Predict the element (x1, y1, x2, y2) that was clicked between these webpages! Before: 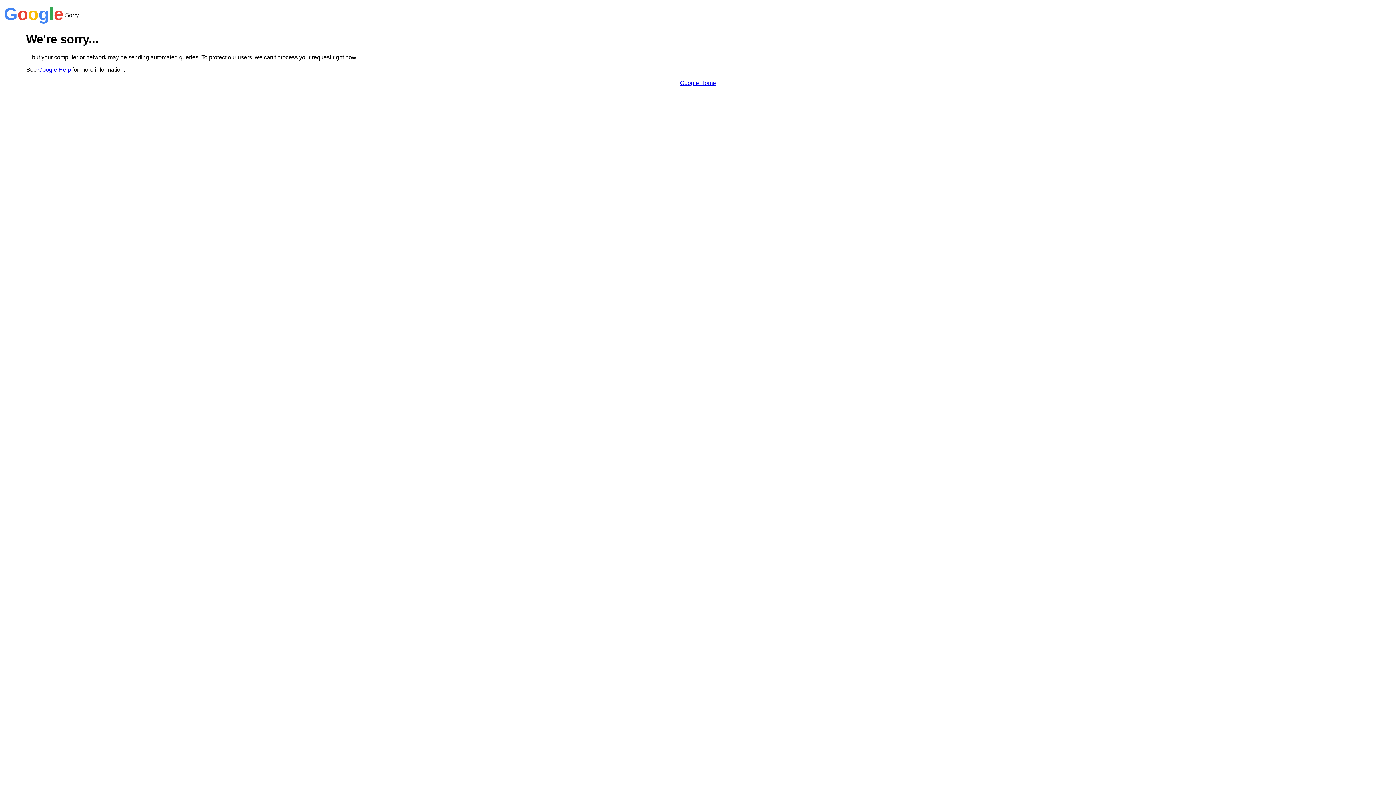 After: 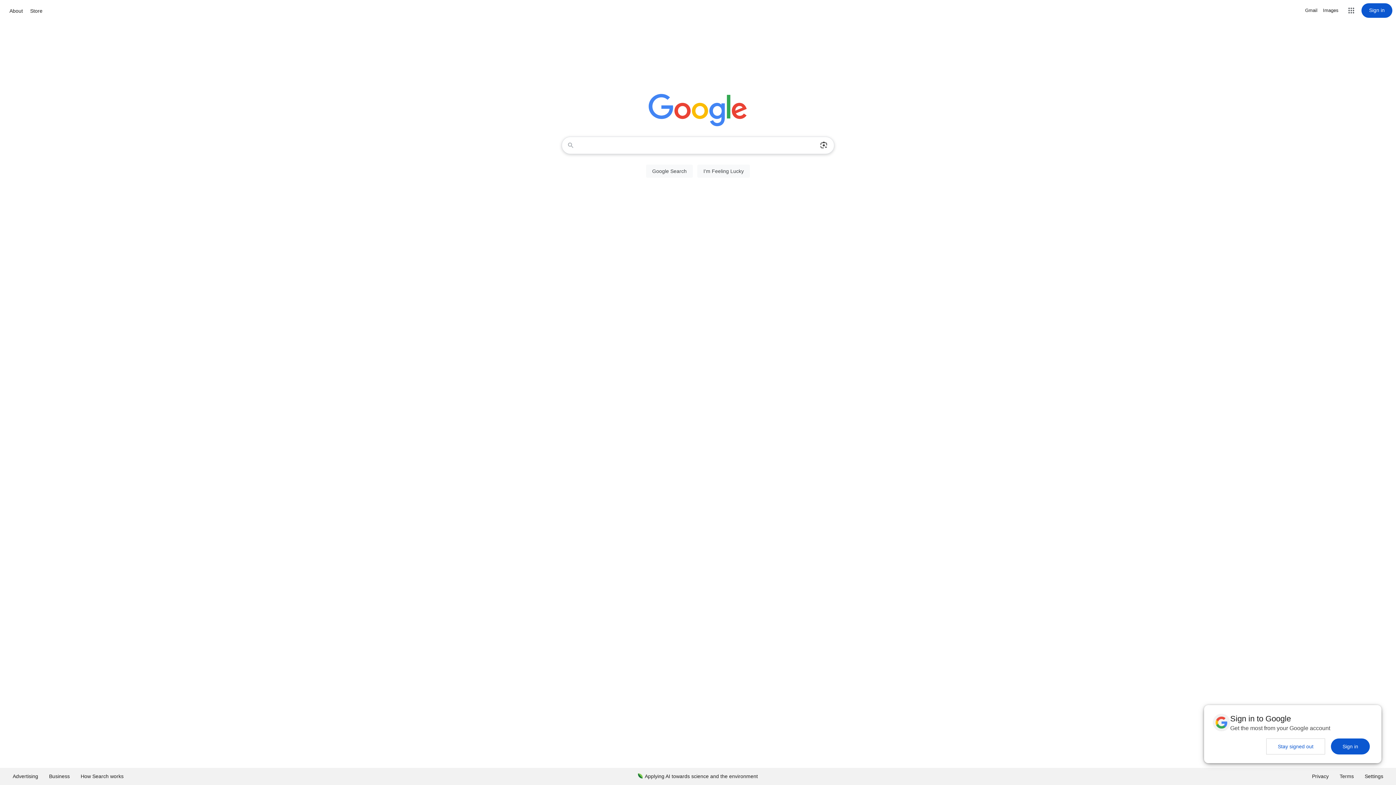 Action: bbox: (680, 79, 716, 86) label: Google Home